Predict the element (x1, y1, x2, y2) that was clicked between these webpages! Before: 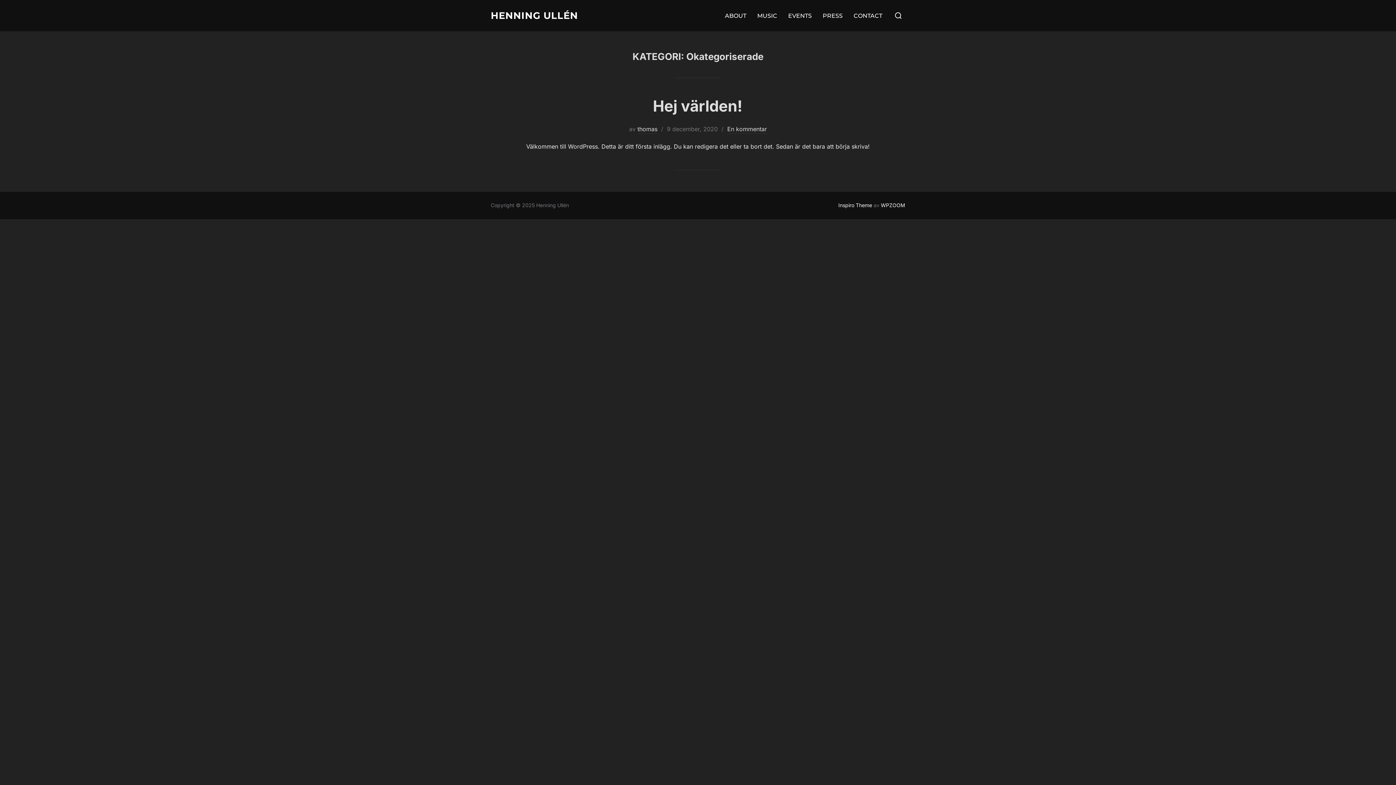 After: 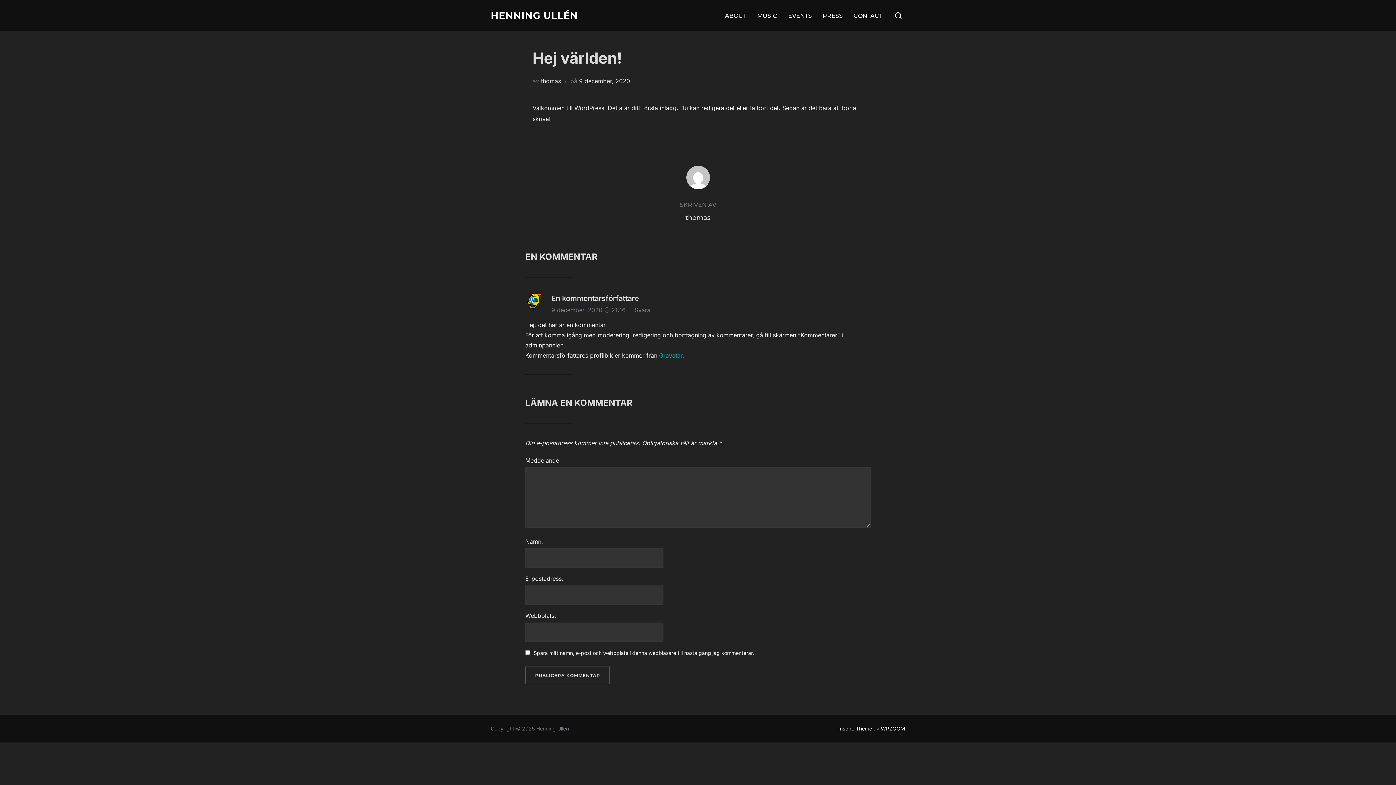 Action: bbox: (727, 125, 767, 133) label: En kommentar